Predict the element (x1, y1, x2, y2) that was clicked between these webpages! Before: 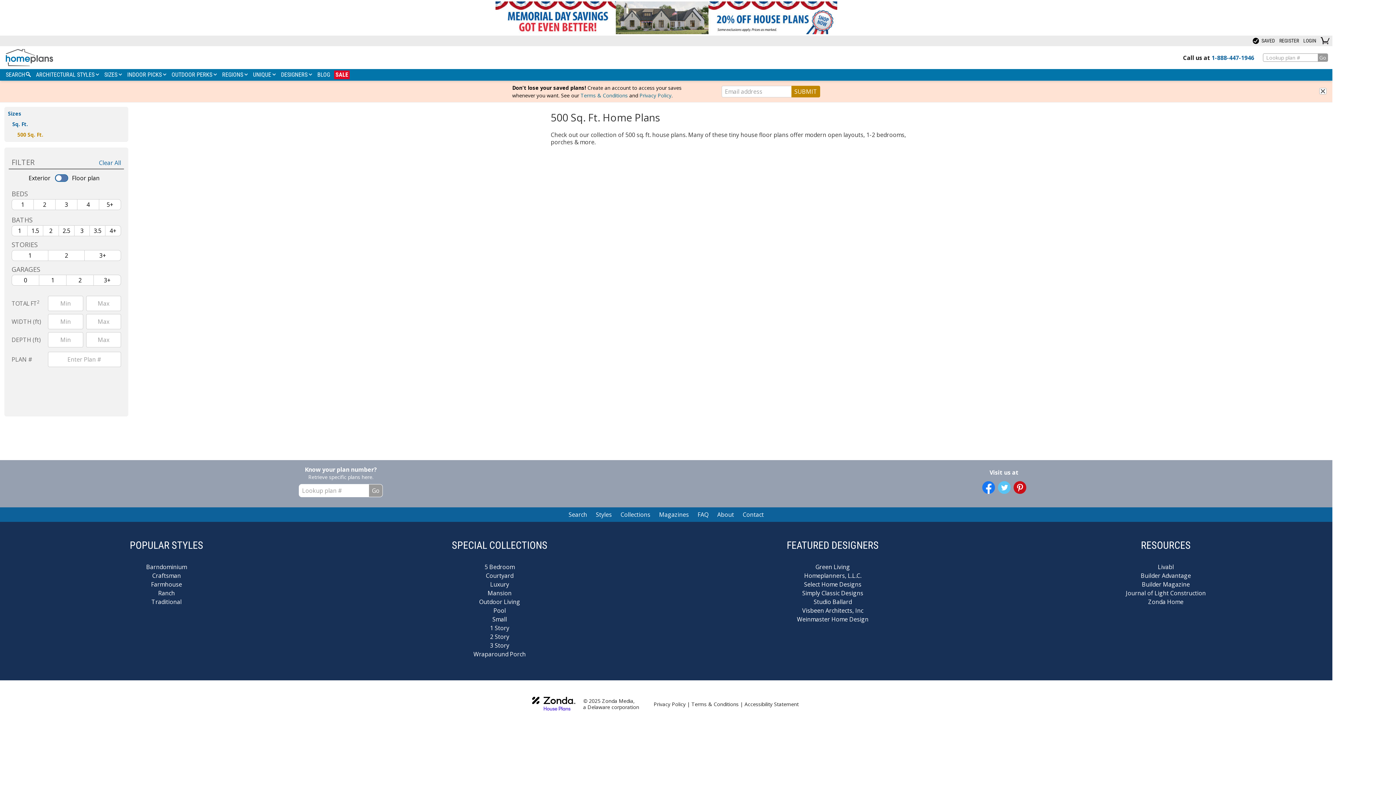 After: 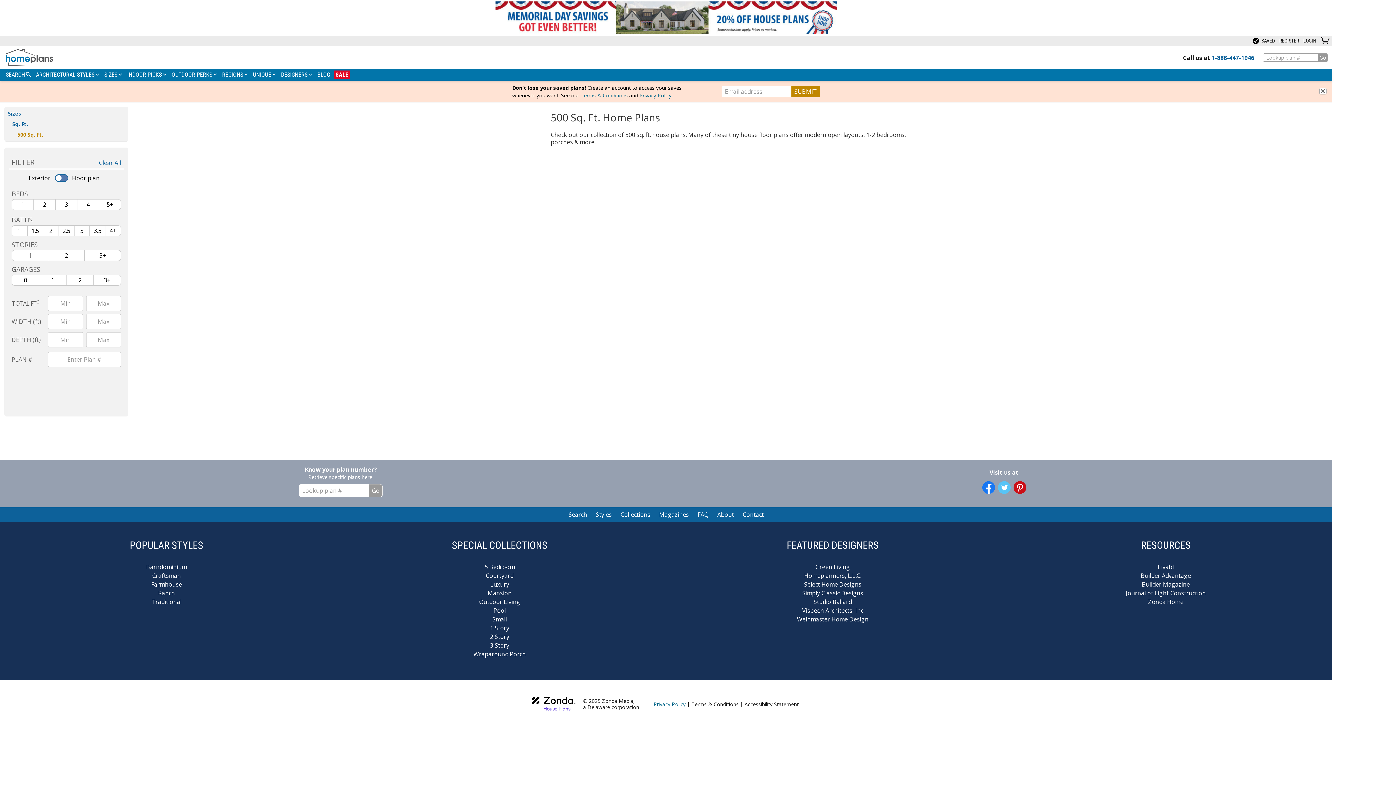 Action: bbox: (653, 700, 685, 707) label: Privacy Policy